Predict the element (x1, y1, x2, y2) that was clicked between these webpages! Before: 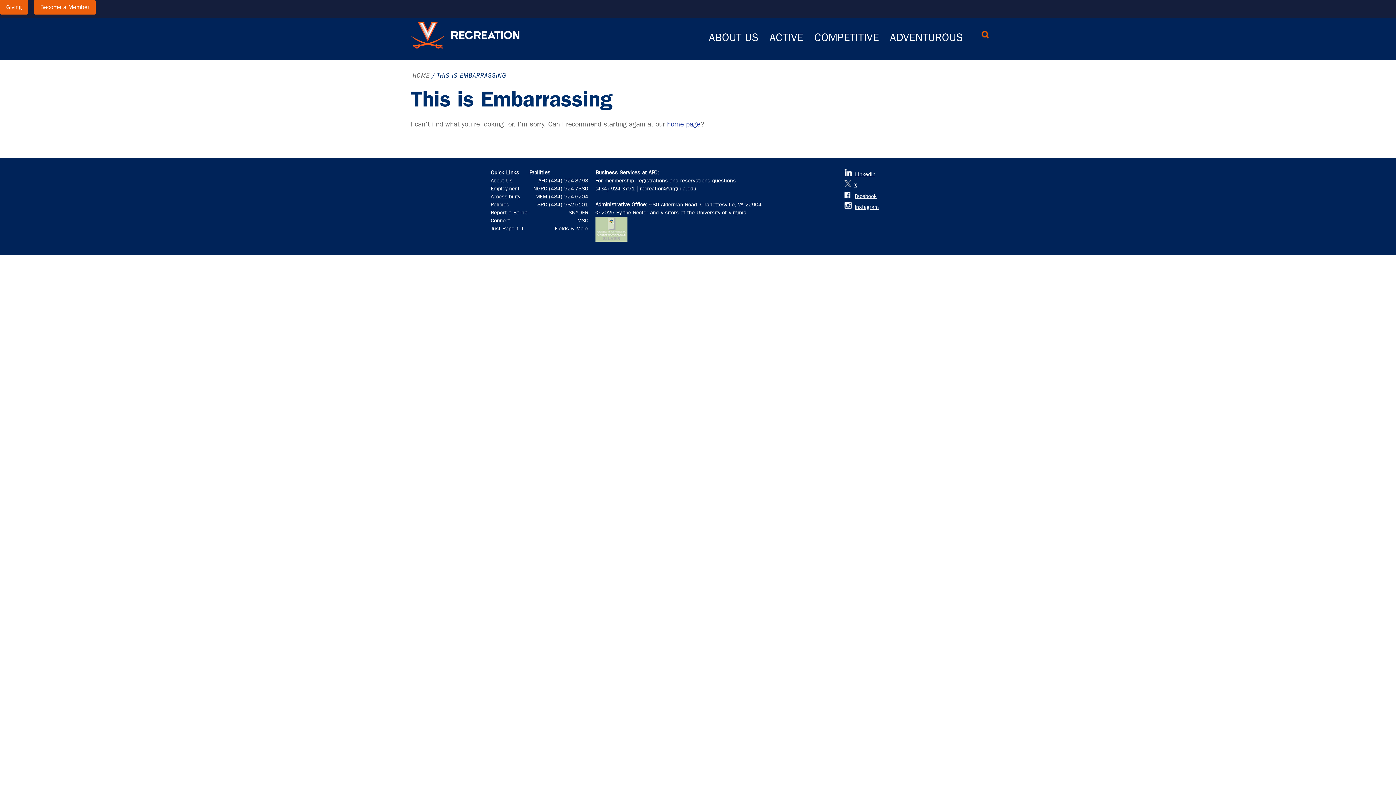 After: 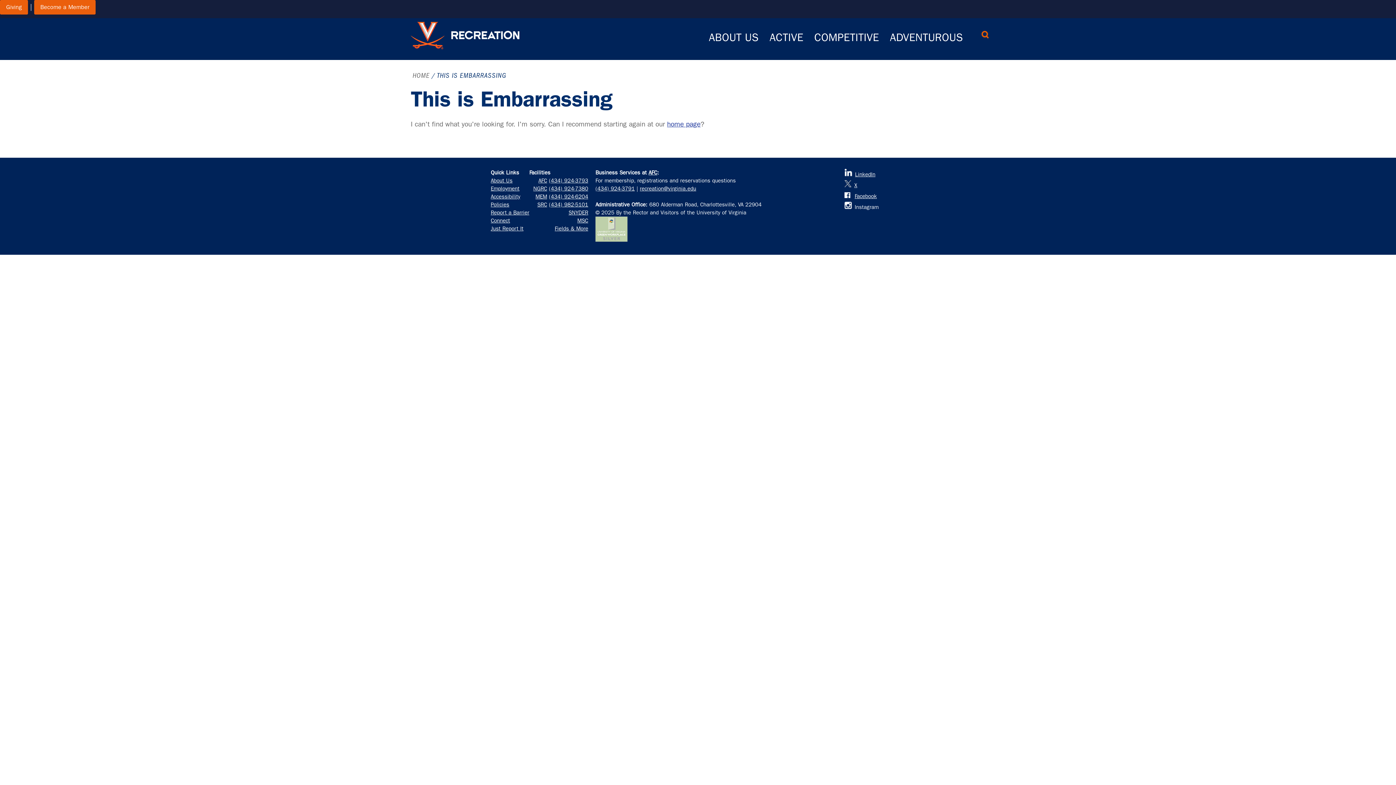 Action: label: Instagram bbox: (844, 204, 878, 210)